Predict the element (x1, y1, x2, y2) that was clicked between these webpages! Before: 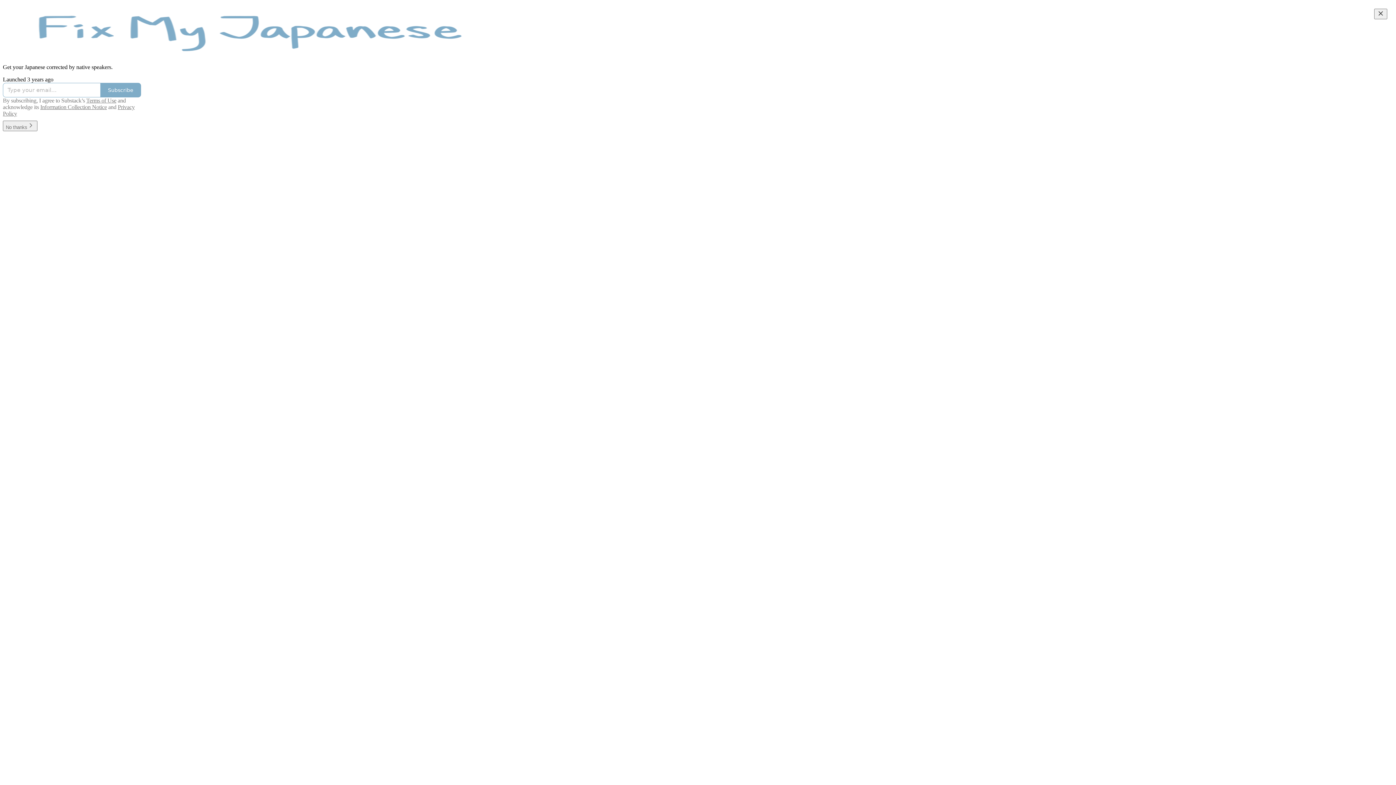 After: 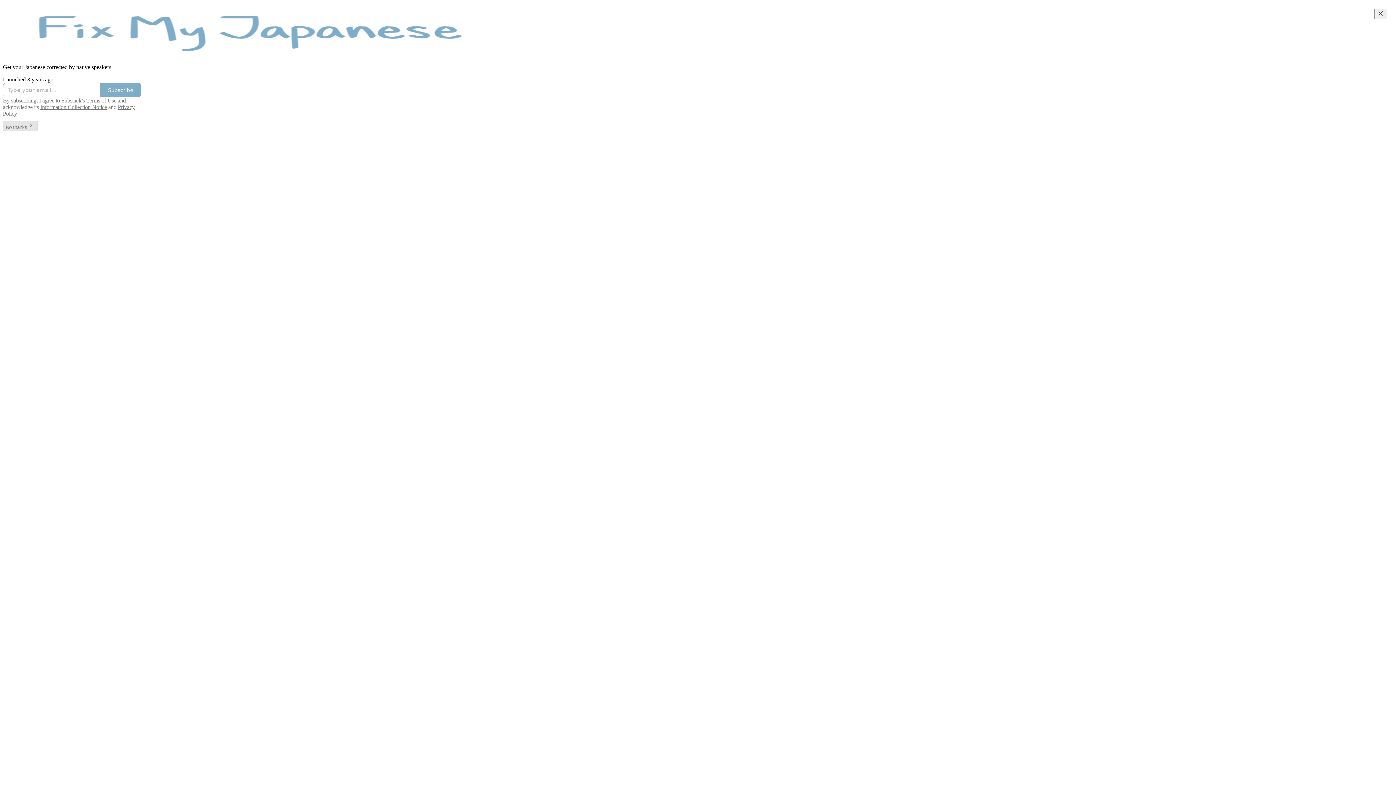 Action: bbox: (2, 124, 37, 130) label: No thanks